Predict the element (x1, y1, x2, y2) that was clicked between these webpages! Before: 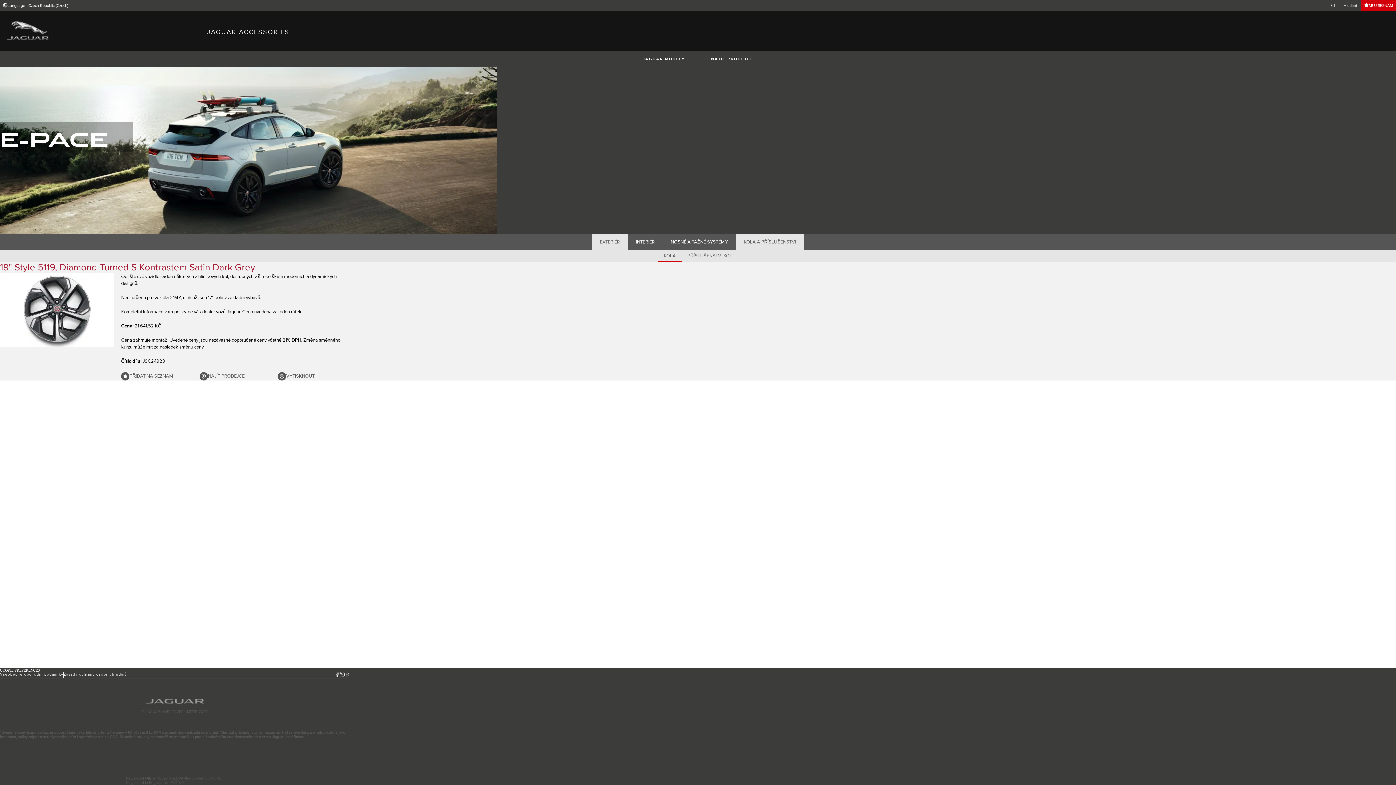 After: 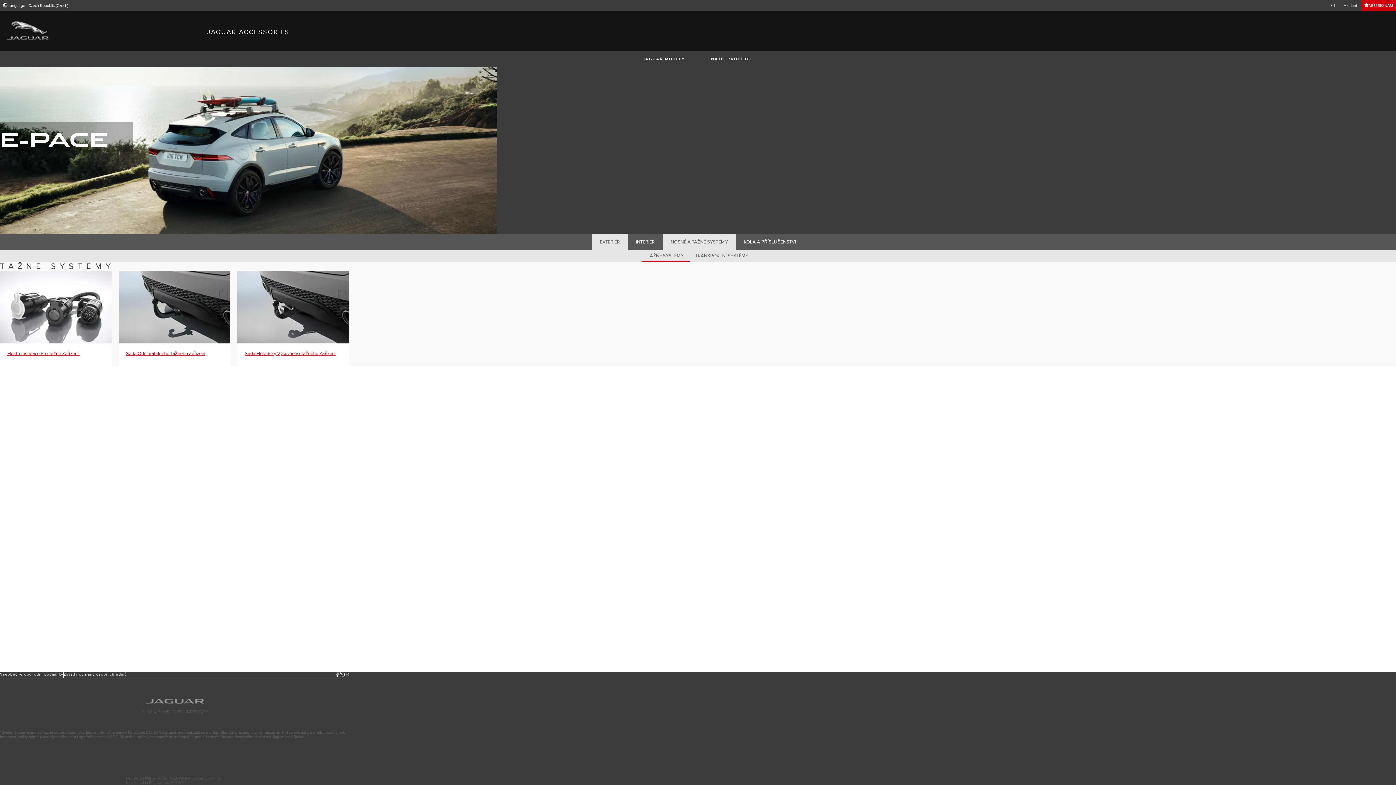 Action: bbox: (662, 234, 736, 250) label: NOSNÉ A TAŽNÉ SYSTÉMY